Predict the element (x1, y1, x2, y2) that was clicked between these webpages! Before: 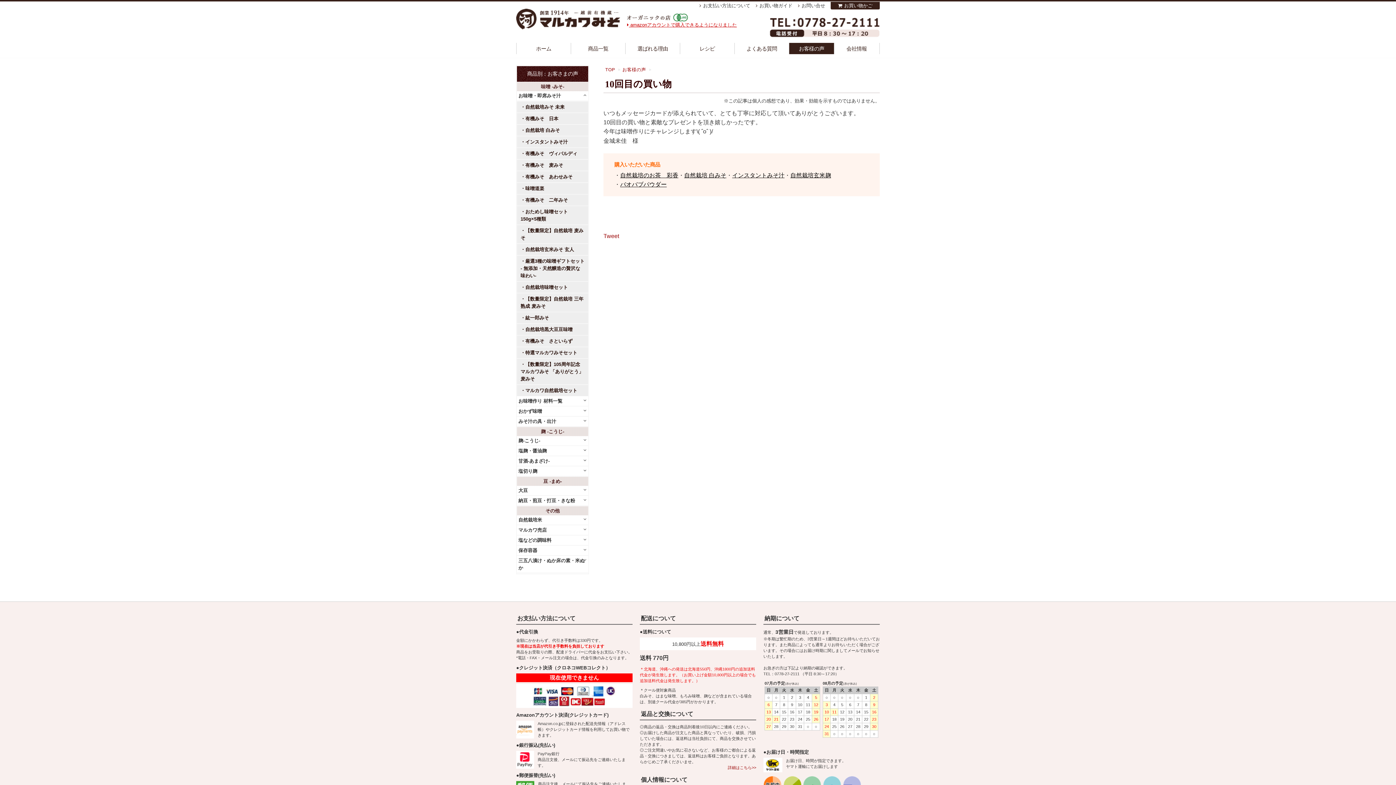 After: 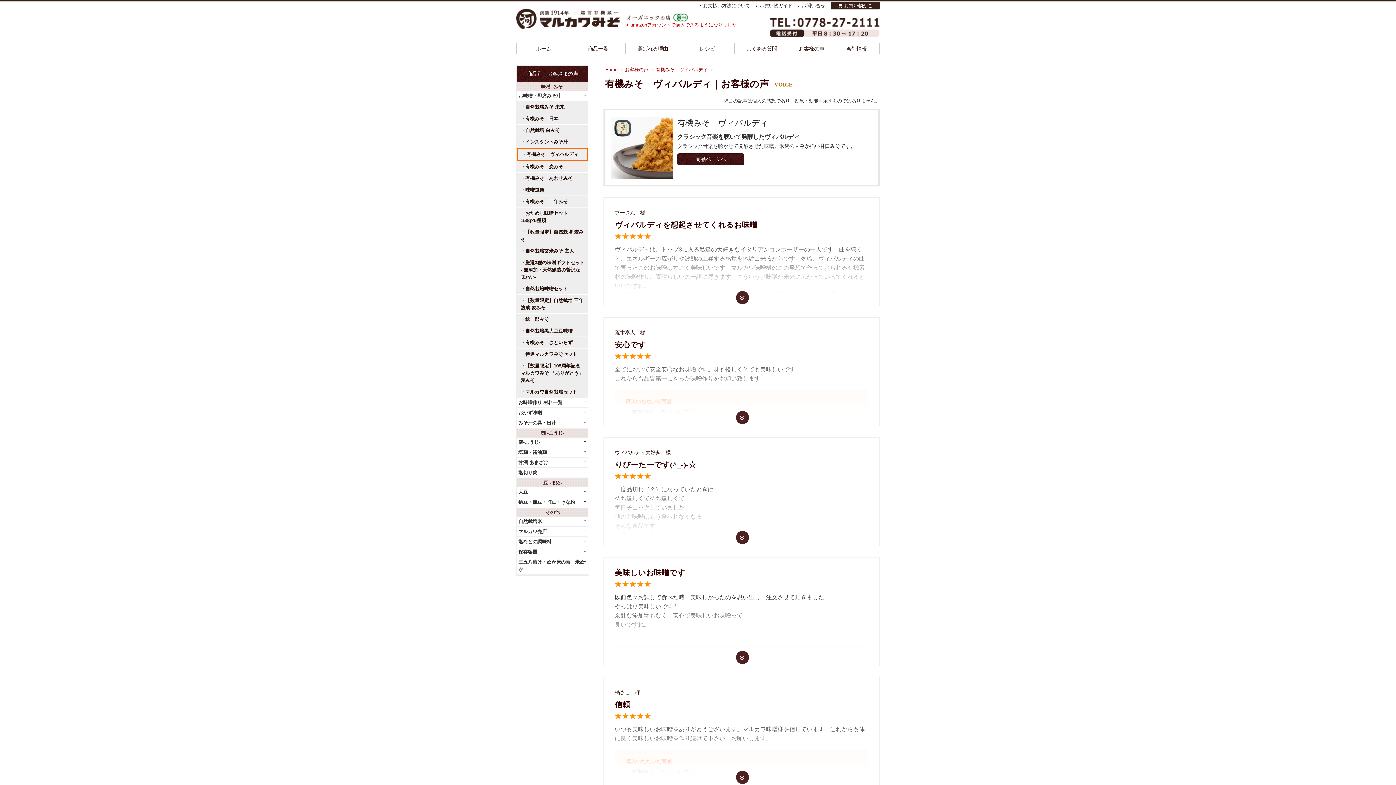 Action: label: 有機みそ　ヴィバルディ bbox: (517, 148, 588, 159)